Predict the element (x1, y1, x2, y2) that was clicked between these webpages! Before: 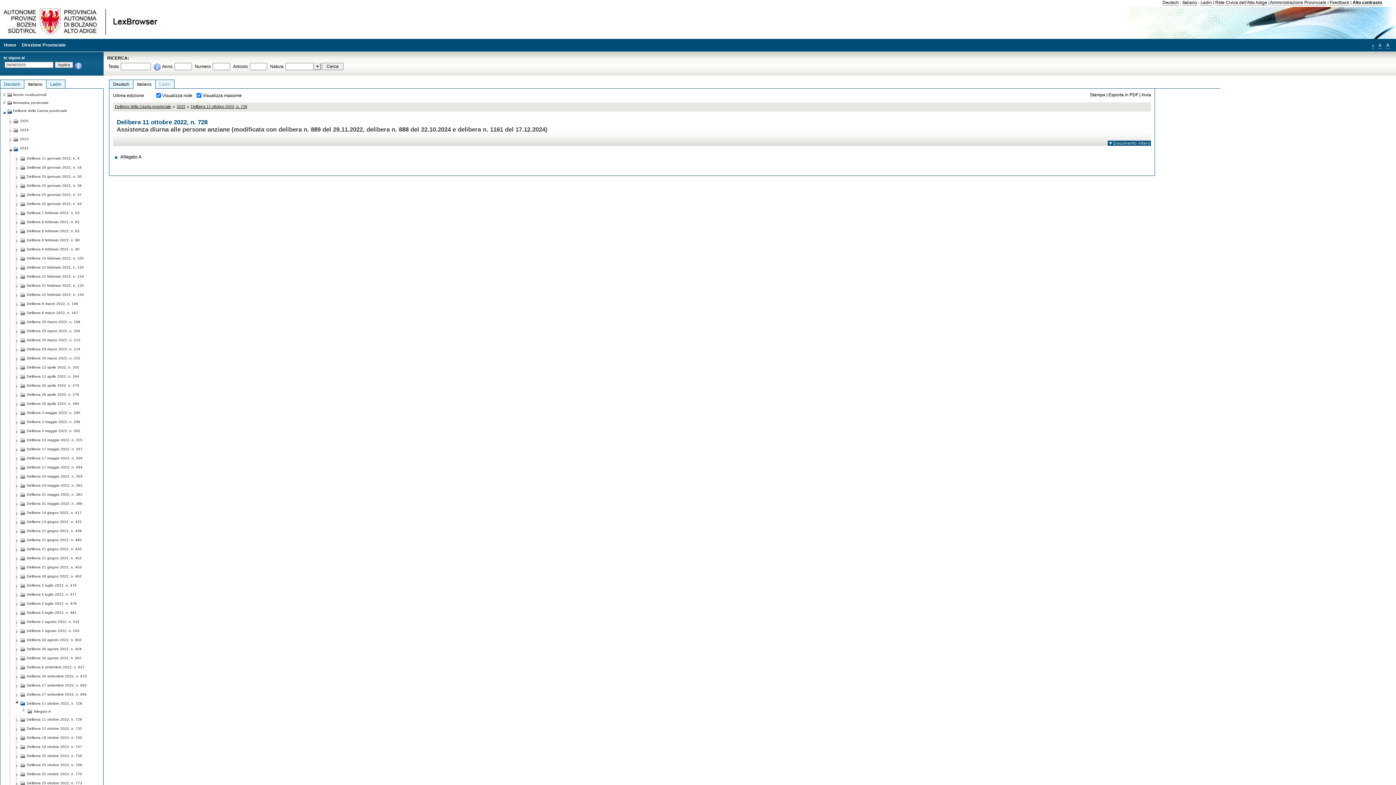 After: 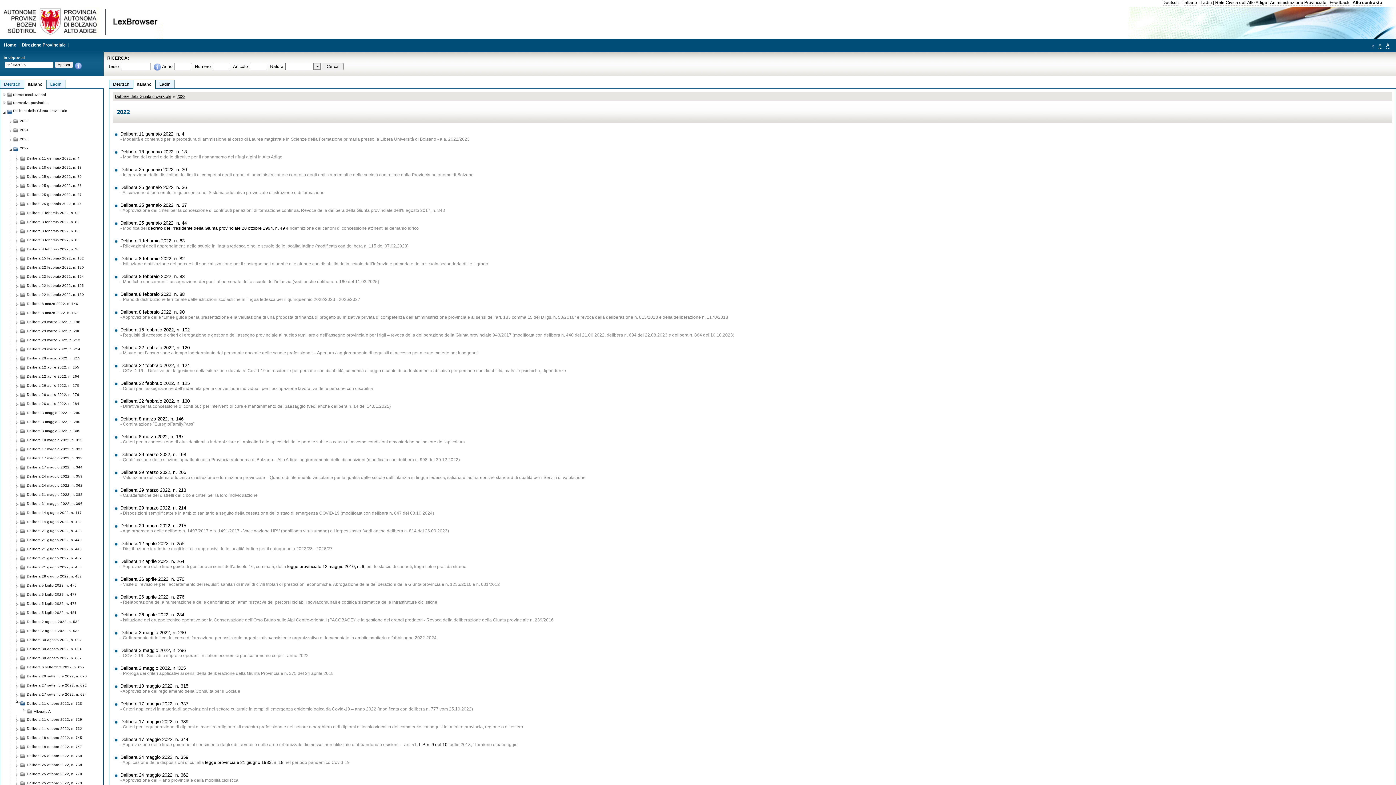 Action: label: 2022 bbox: (20, 144, 28, 150)